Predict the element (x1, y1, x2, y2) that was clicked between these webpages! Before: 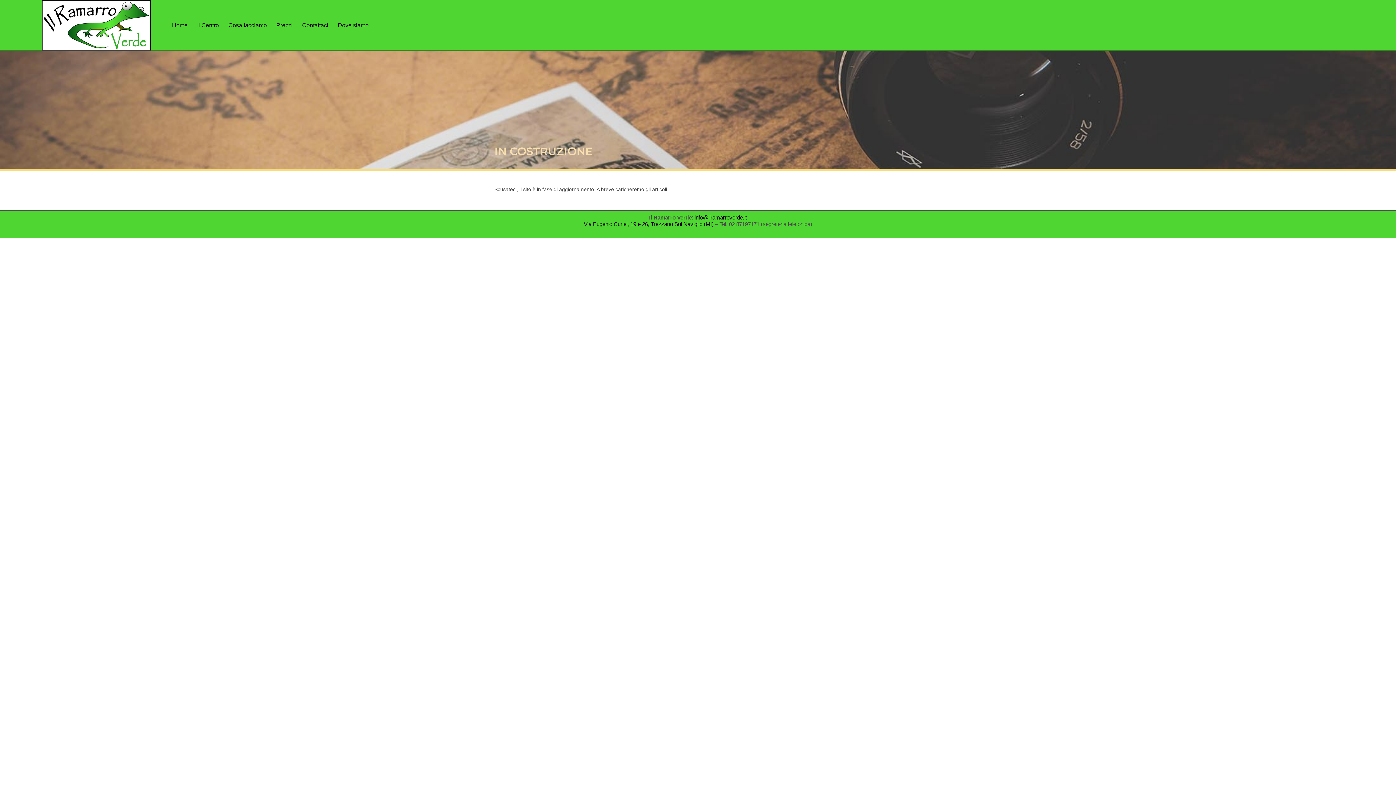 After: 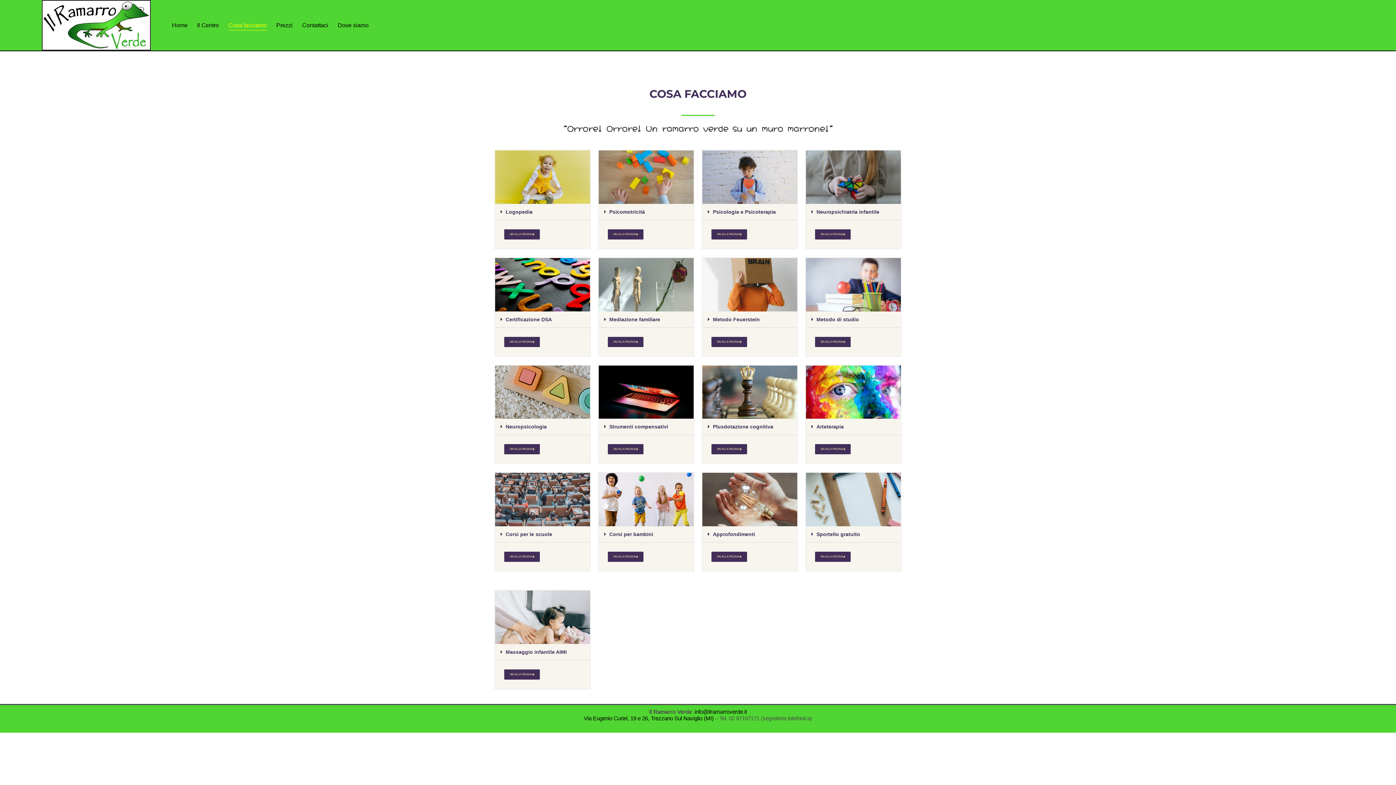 Action: label: Cosa facciamo bbox: (227, 17, 268, 33)